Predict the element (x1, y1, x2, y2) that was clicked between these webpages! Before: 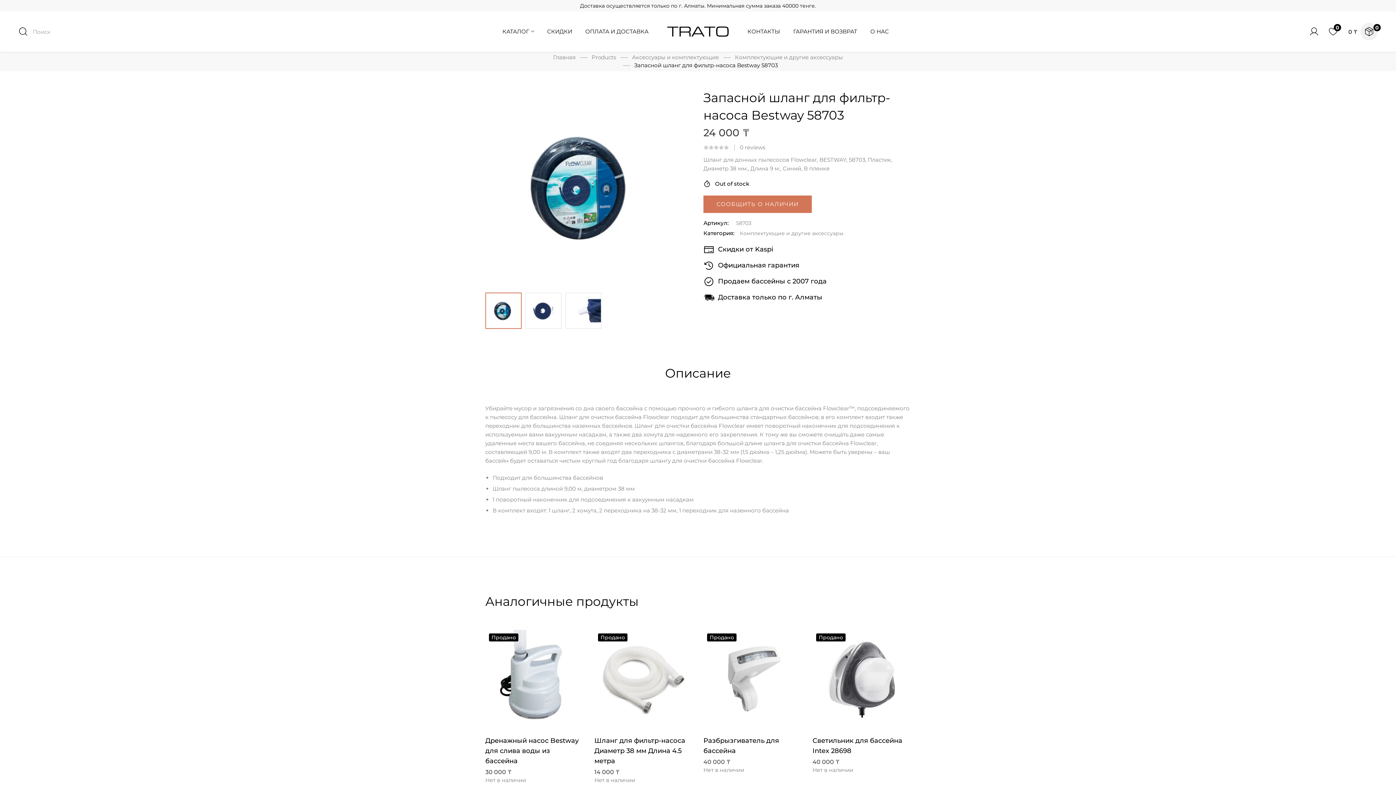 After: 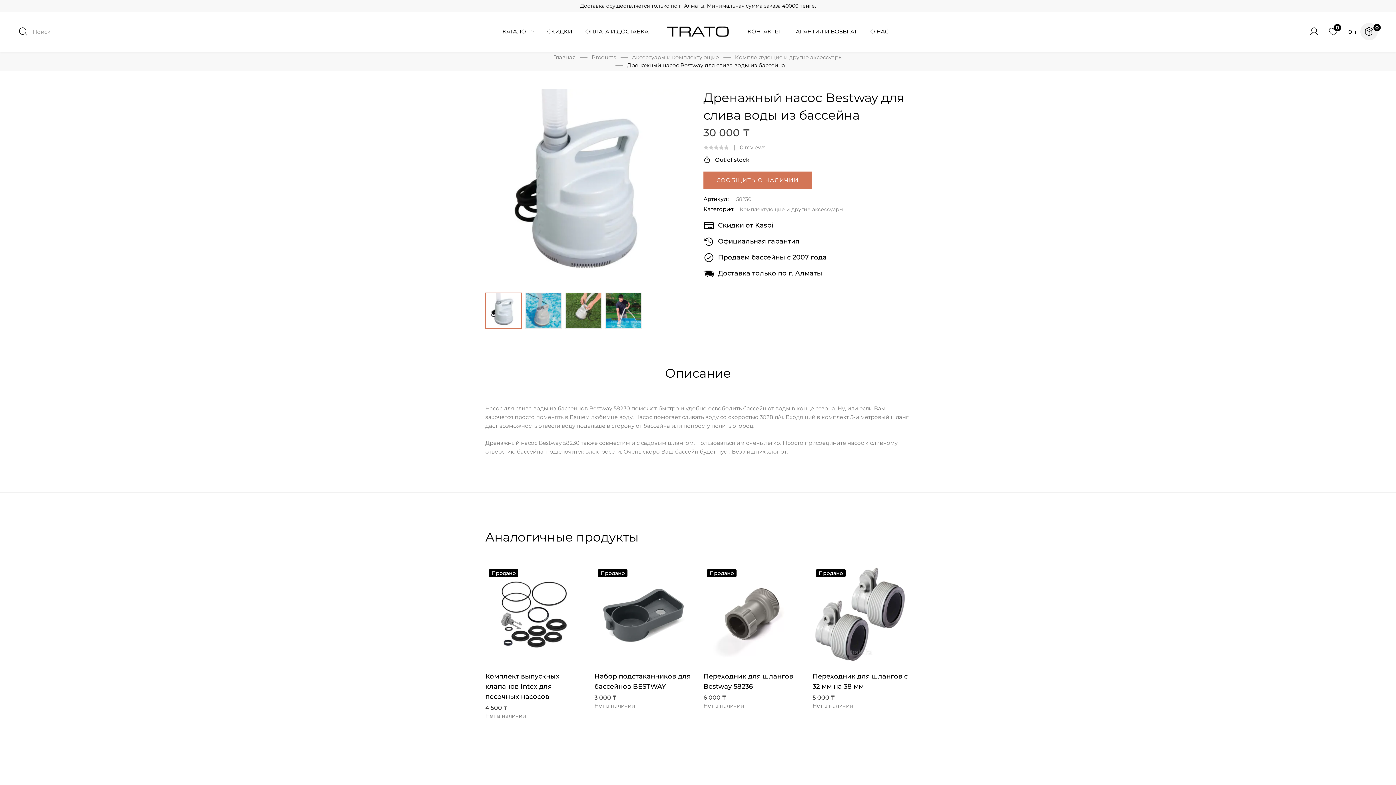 Action: bbox: (485, 630, 583, 728)